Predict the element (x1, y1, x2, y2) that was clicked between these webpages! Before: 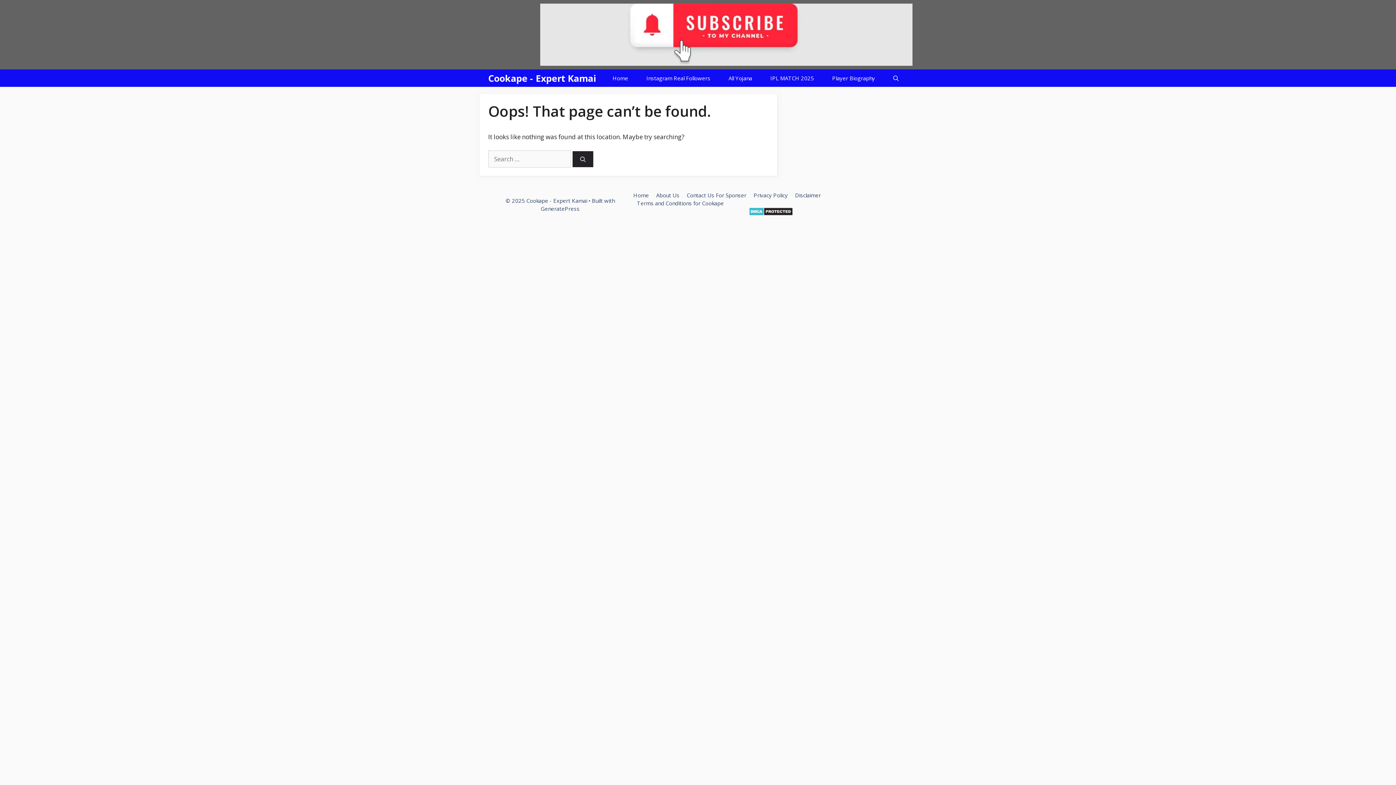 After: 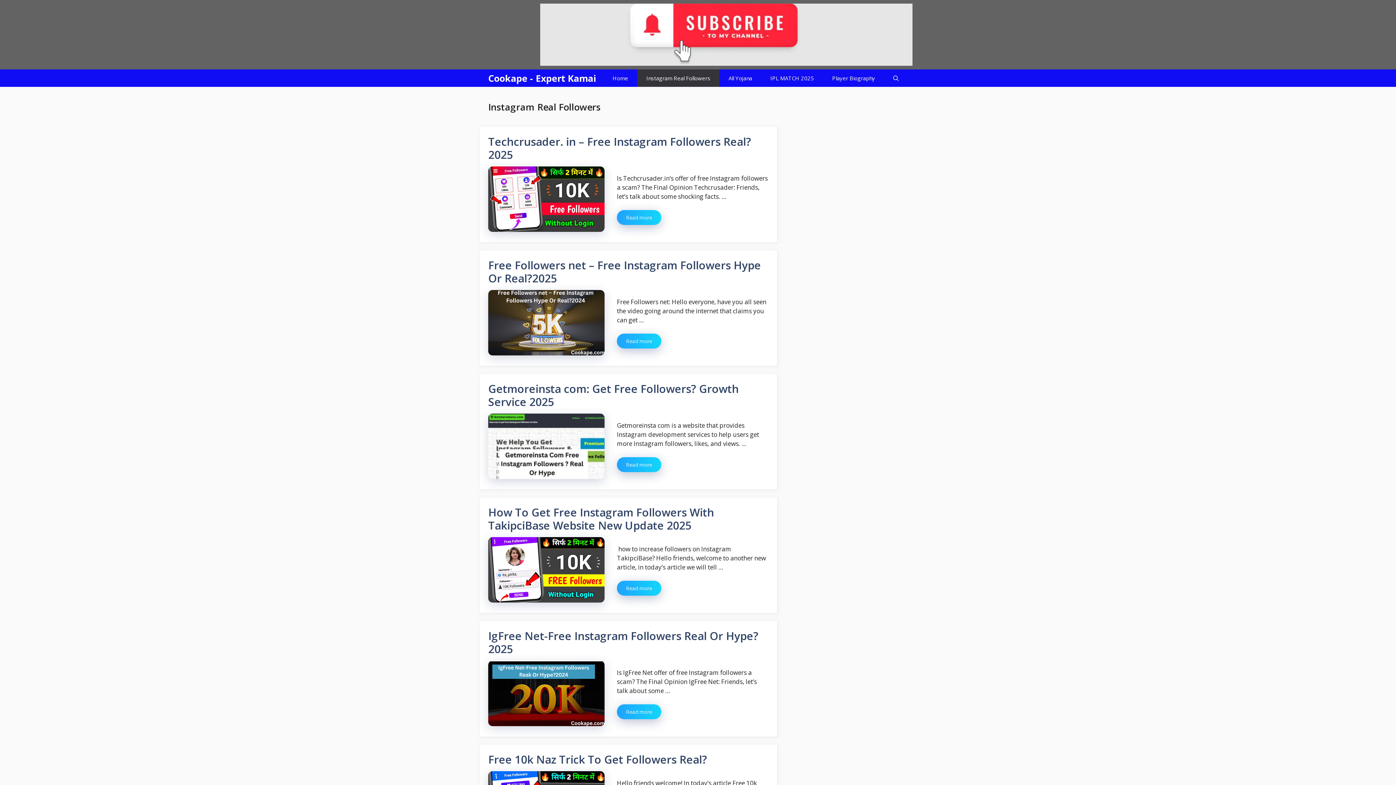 Action: bbox: (637, 69, 719, 86) label: Instagram Real Followers